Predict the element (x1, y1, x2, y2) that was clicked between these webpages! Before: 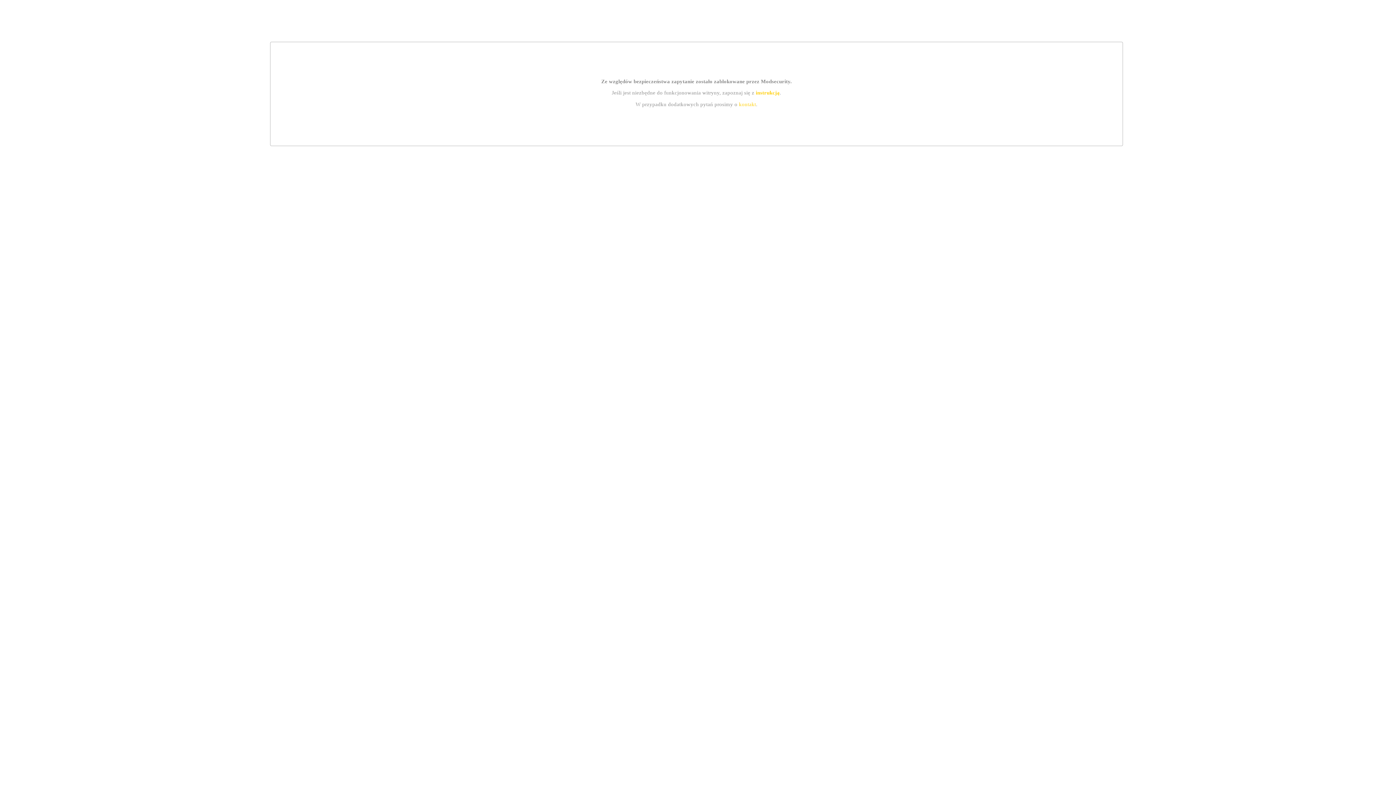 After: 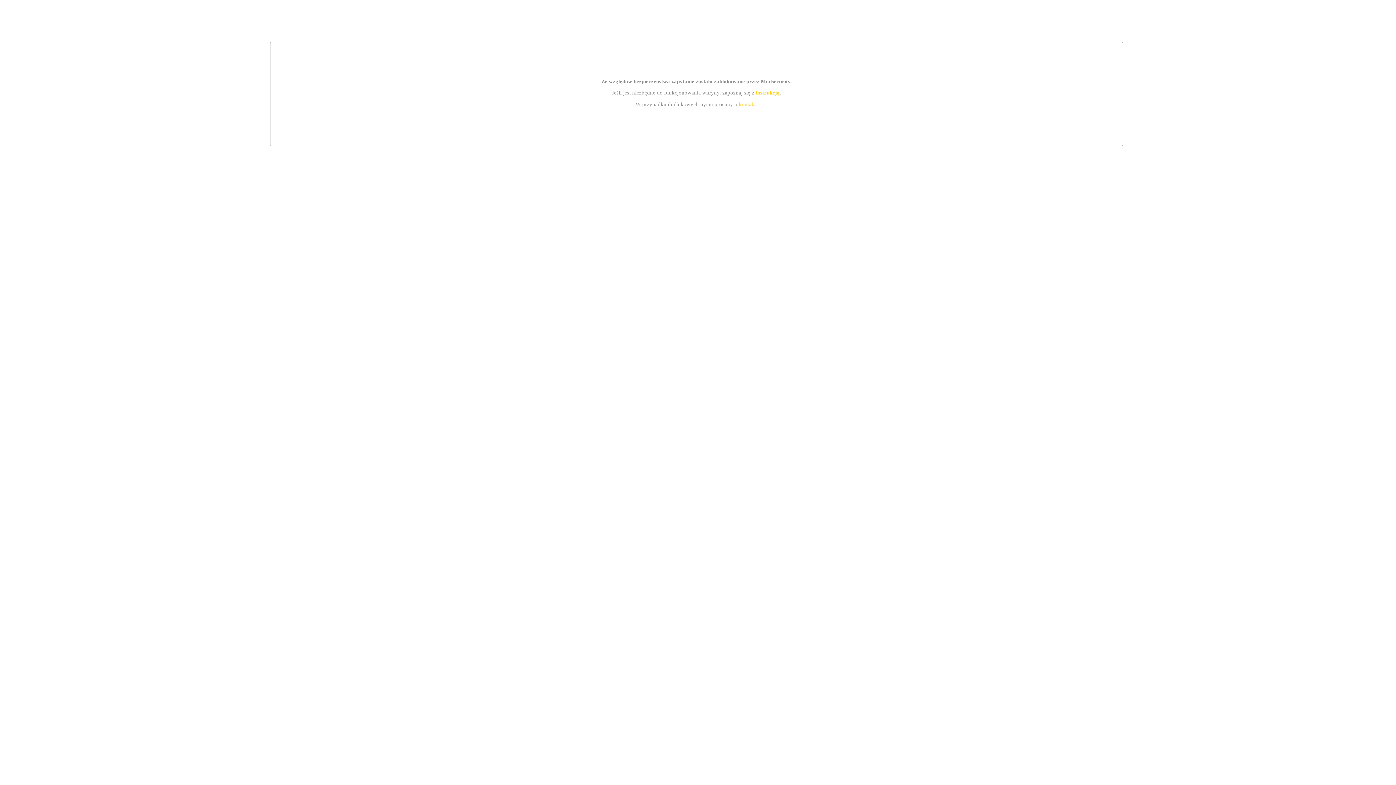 Action: bbox: (739, 101, 756, 107) label: kontakt